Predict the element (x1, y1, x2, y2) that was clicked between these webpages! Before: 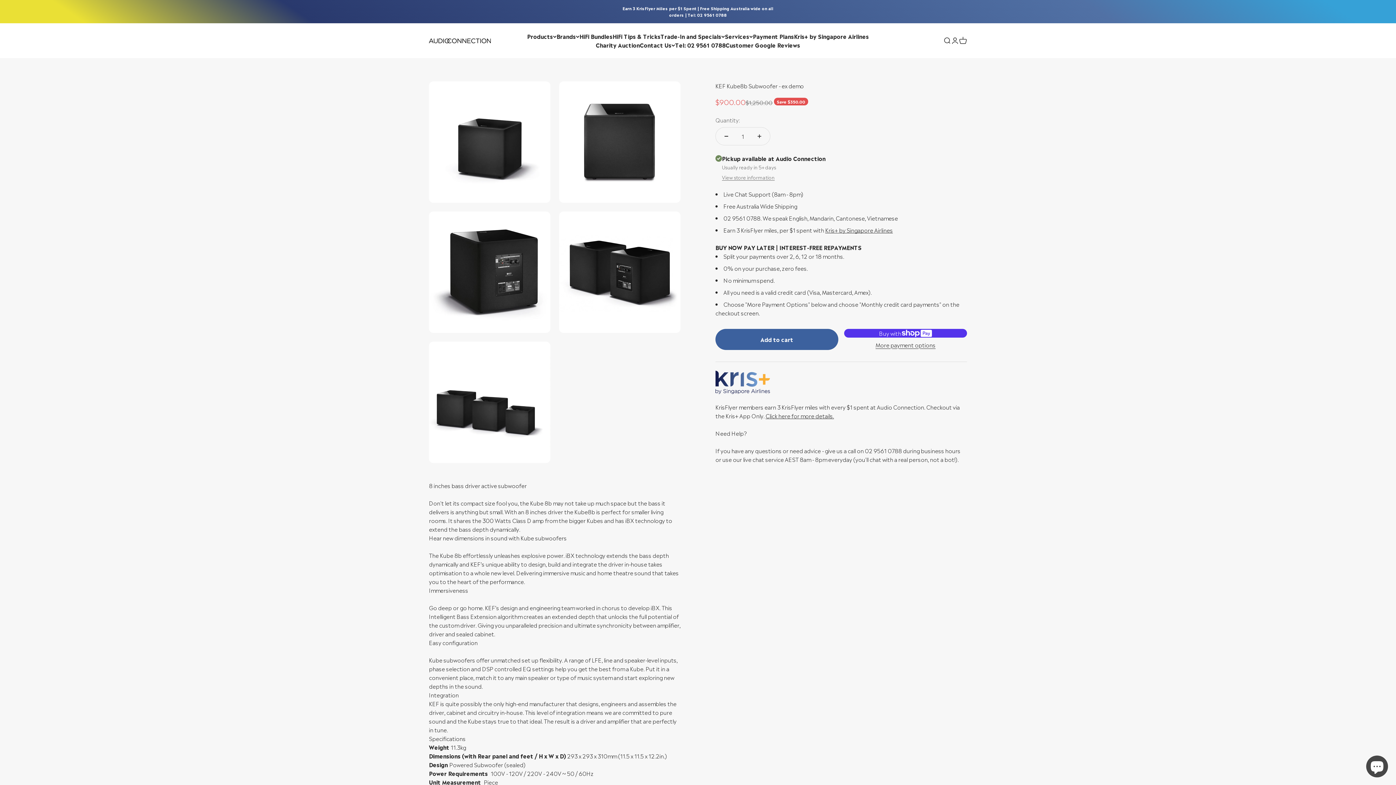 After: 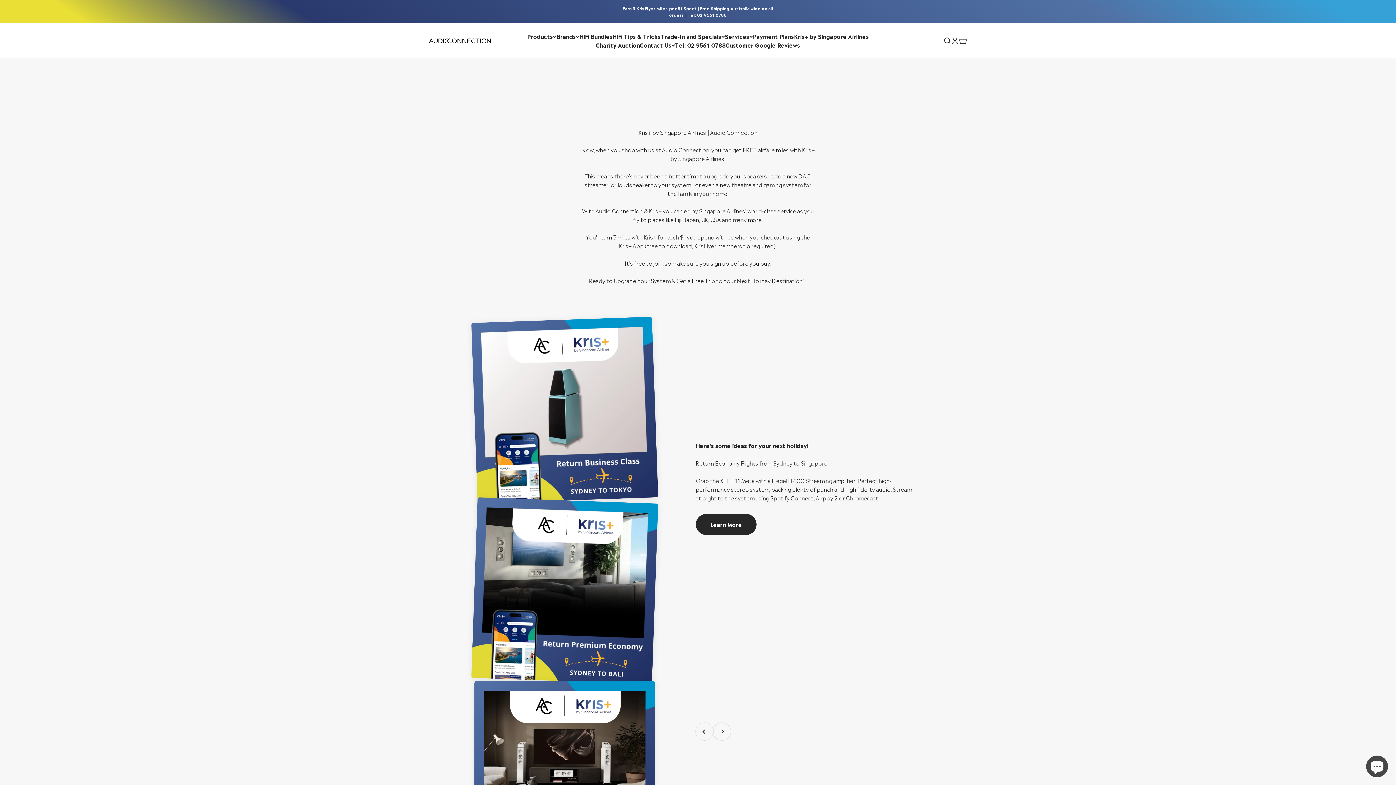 Action: bbox: (794, 32, 869, 40) label: Kris+ by Singapore Airlines